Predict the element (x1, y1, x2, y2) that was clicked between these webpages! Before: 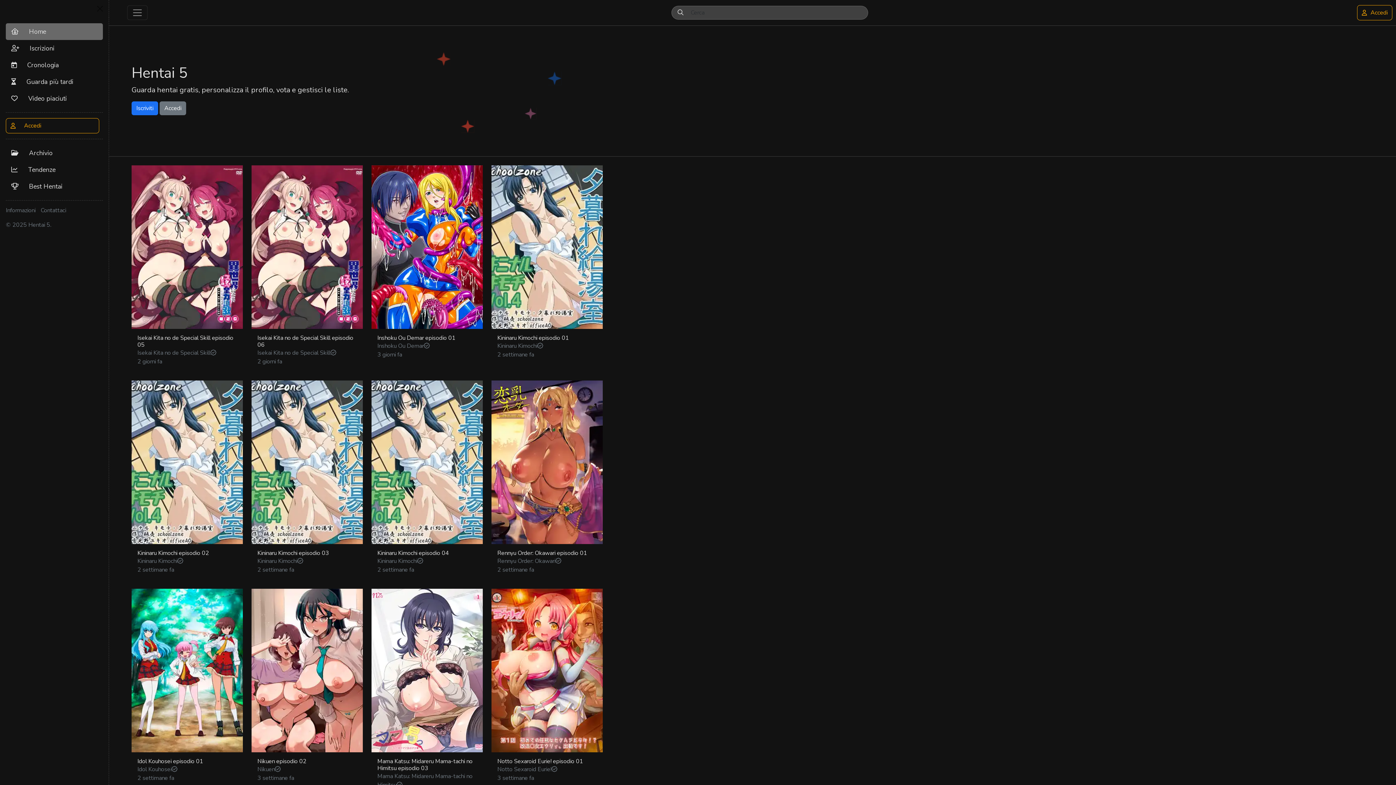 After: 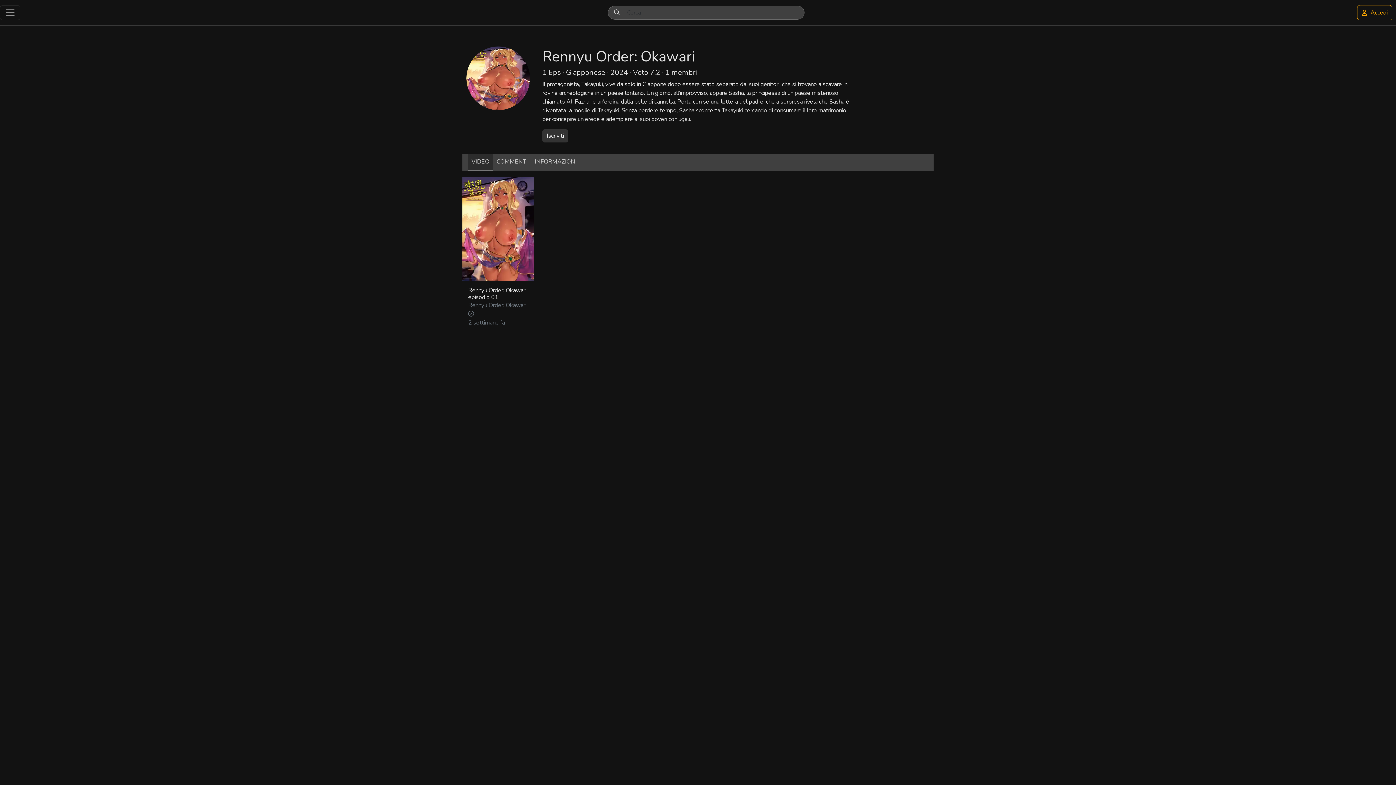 Action: label: Rennyu Order: Okawari bbox: (497, 556, 597, 565)